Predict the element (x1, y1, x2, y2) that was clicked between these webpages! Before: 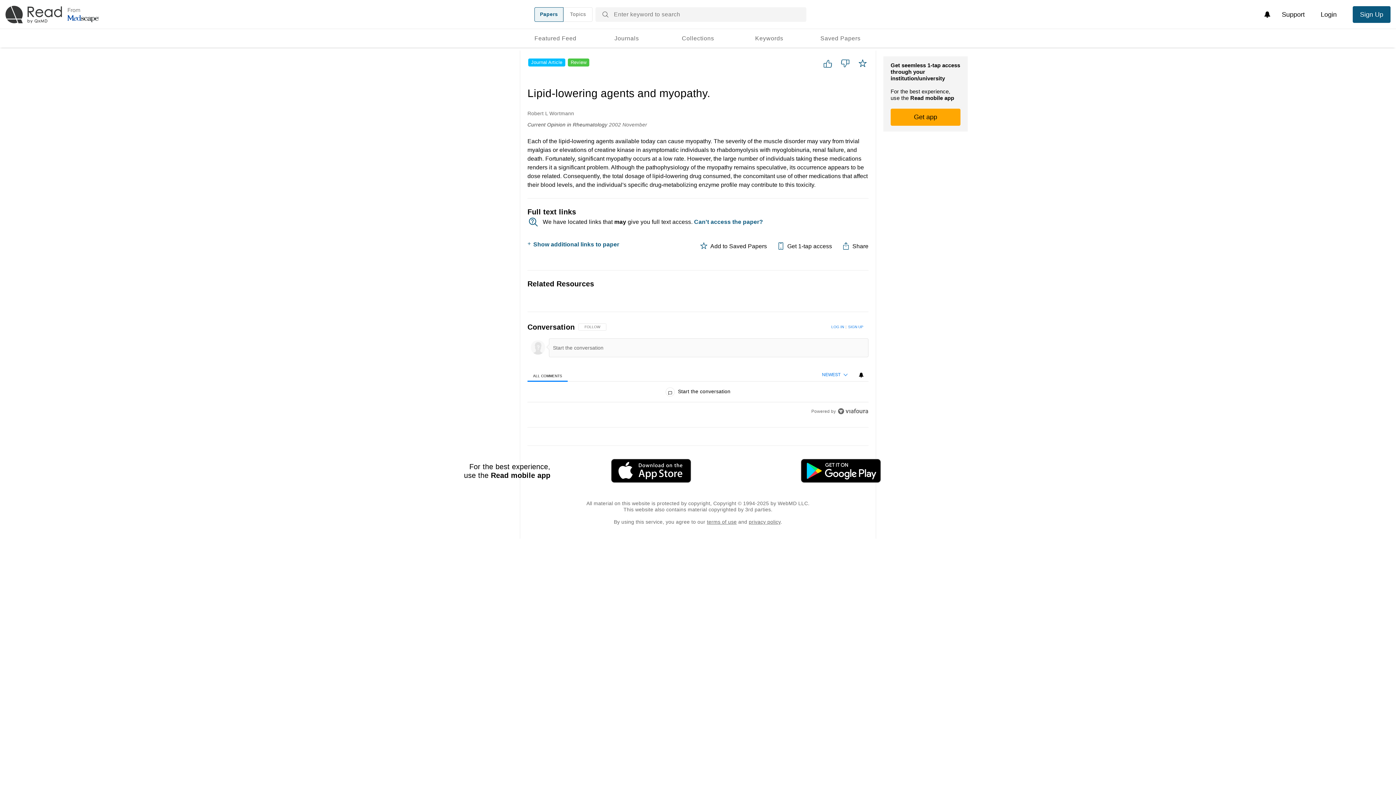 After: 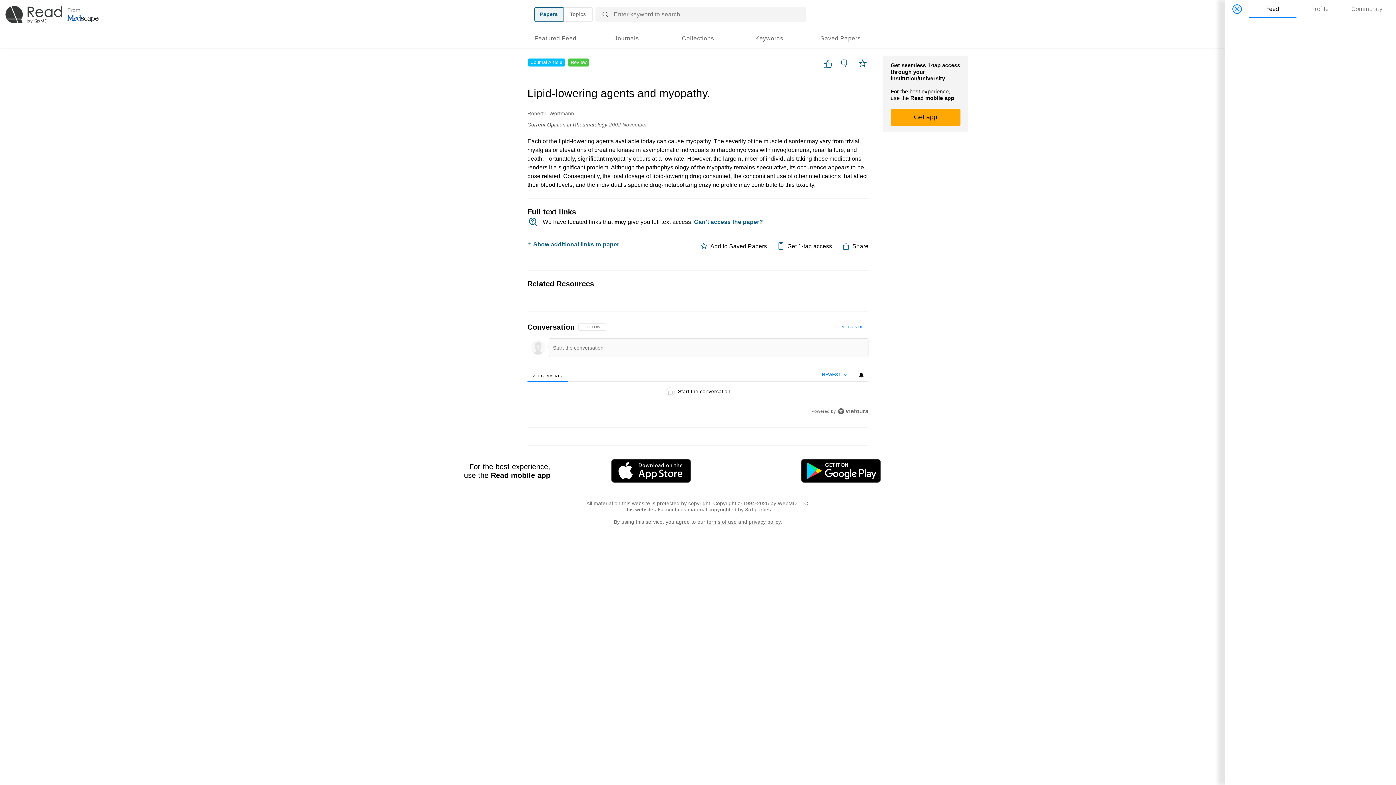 Action: bbox: (1260, 7, 1274, 21) label: View your notifications and profile settings